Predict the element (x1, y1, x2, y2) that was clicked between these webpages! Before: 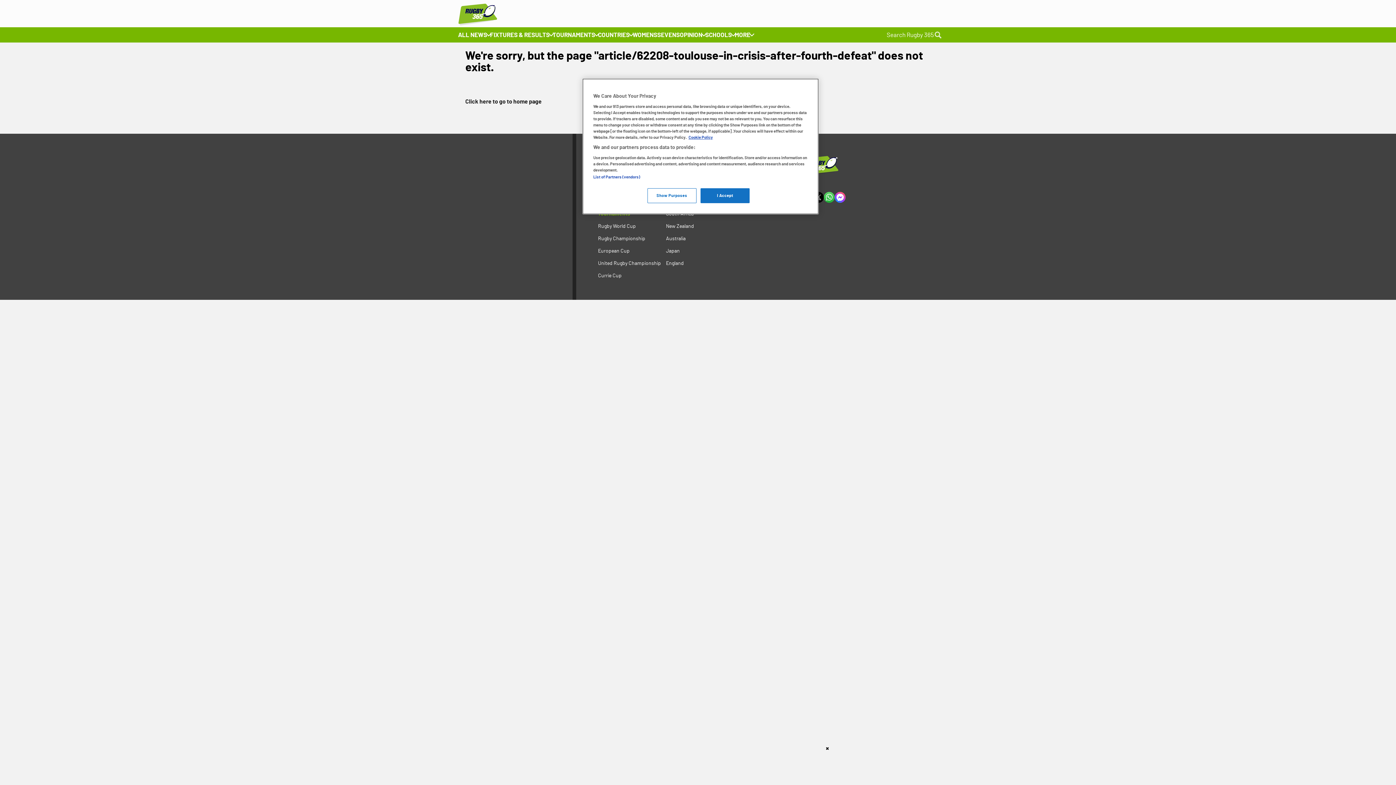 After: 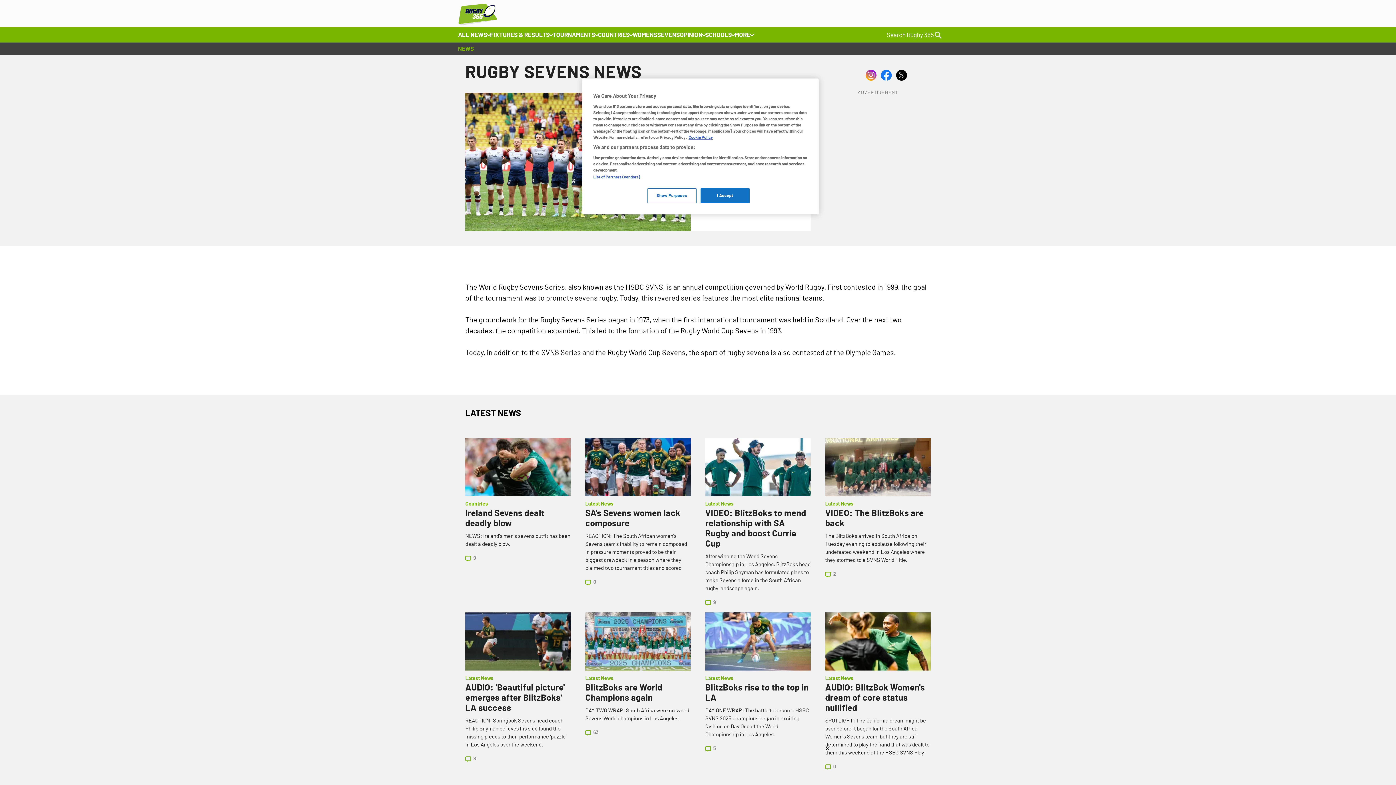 Action: label: SEVENS bbox: (657, 31, 680, 38)